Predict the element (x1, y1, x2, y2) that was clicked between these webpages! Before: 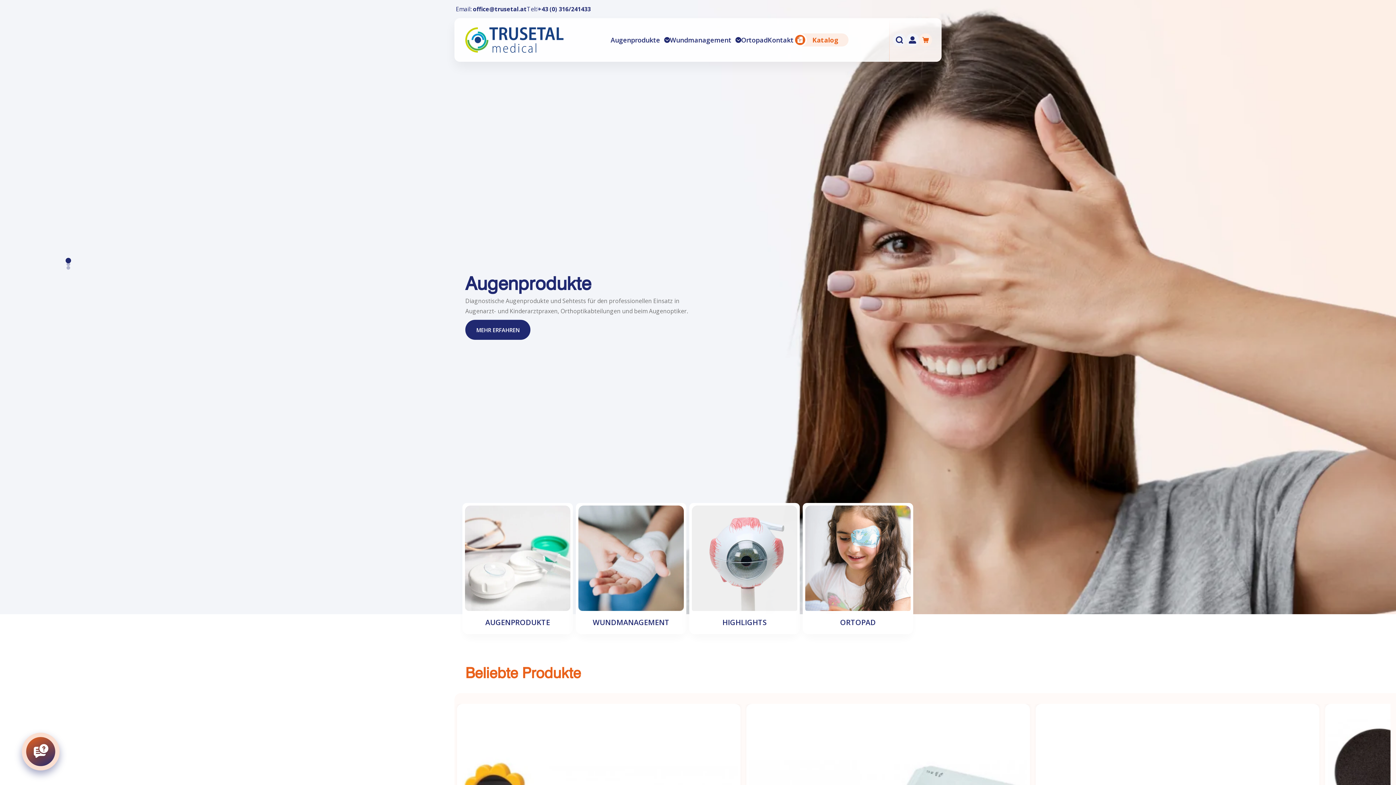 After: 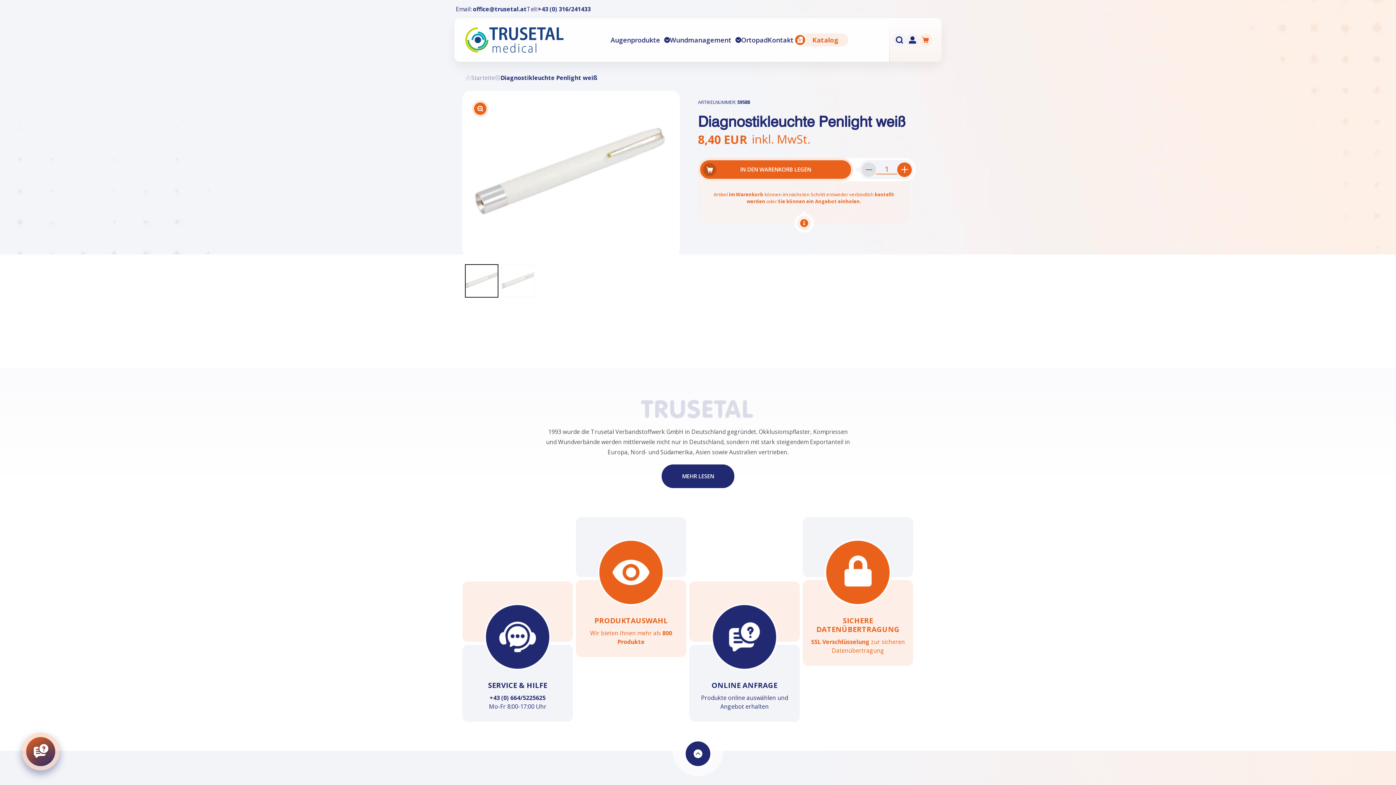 Action: bbox: (694, 707, 799, 812)